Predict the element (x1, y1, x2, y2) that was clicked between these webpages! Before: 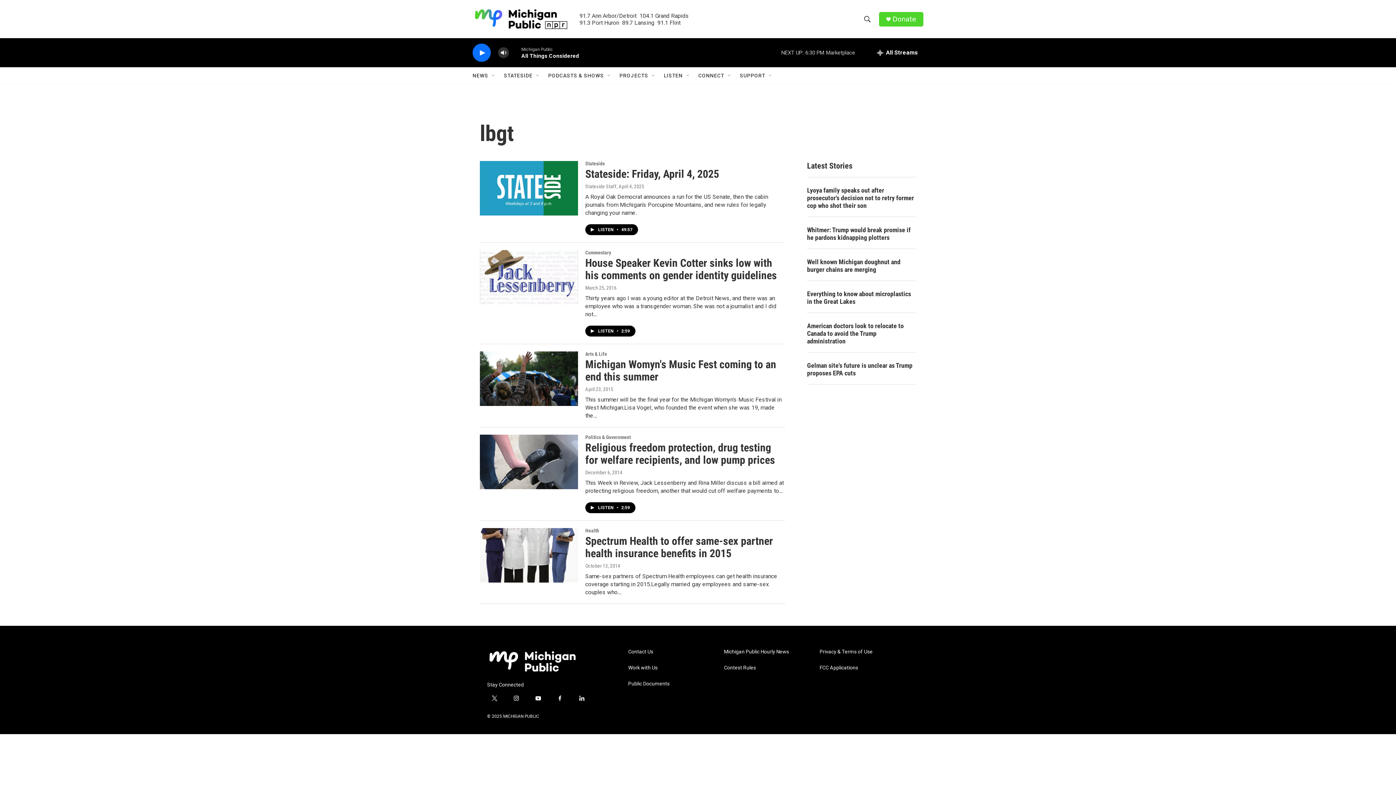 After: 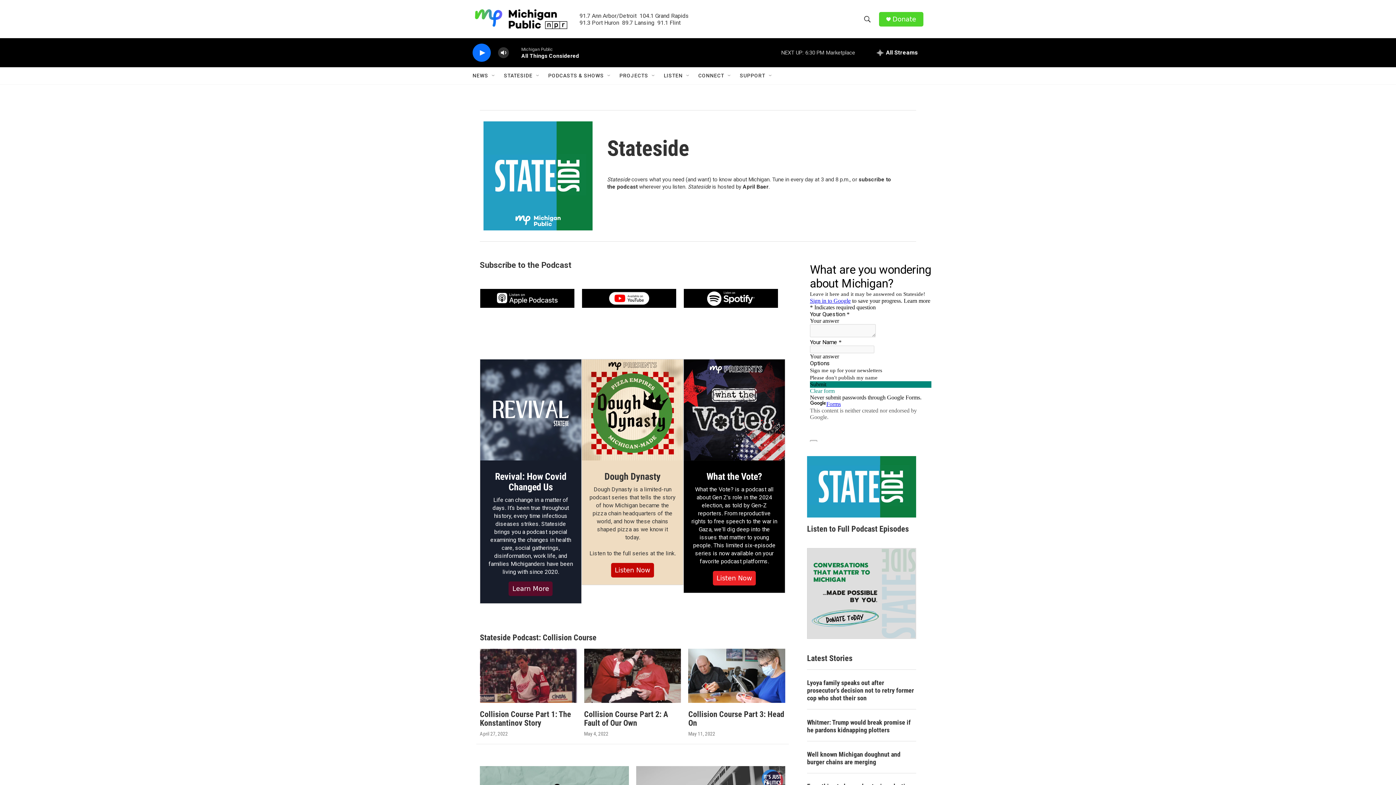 Action: bbox: (585, 160, 605, 166) label: Stateside